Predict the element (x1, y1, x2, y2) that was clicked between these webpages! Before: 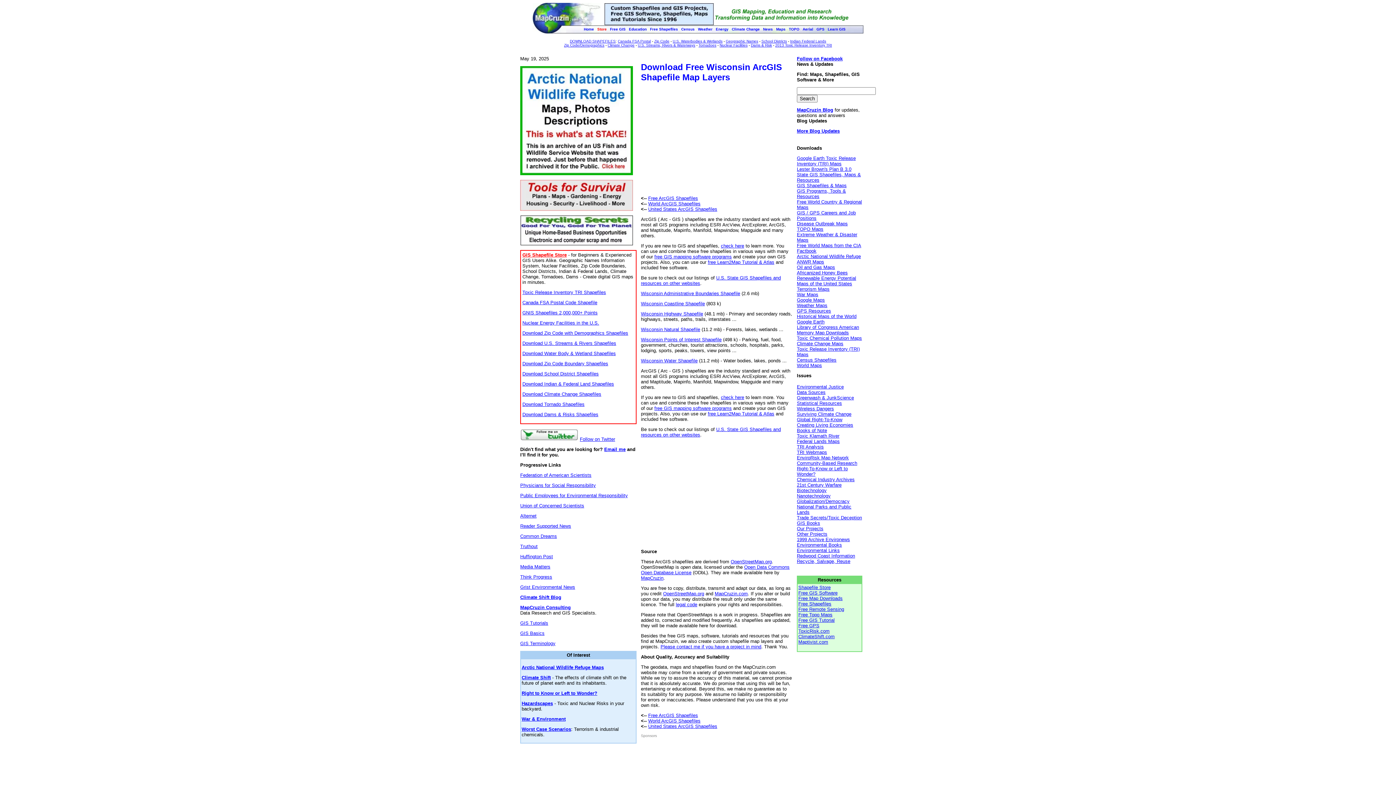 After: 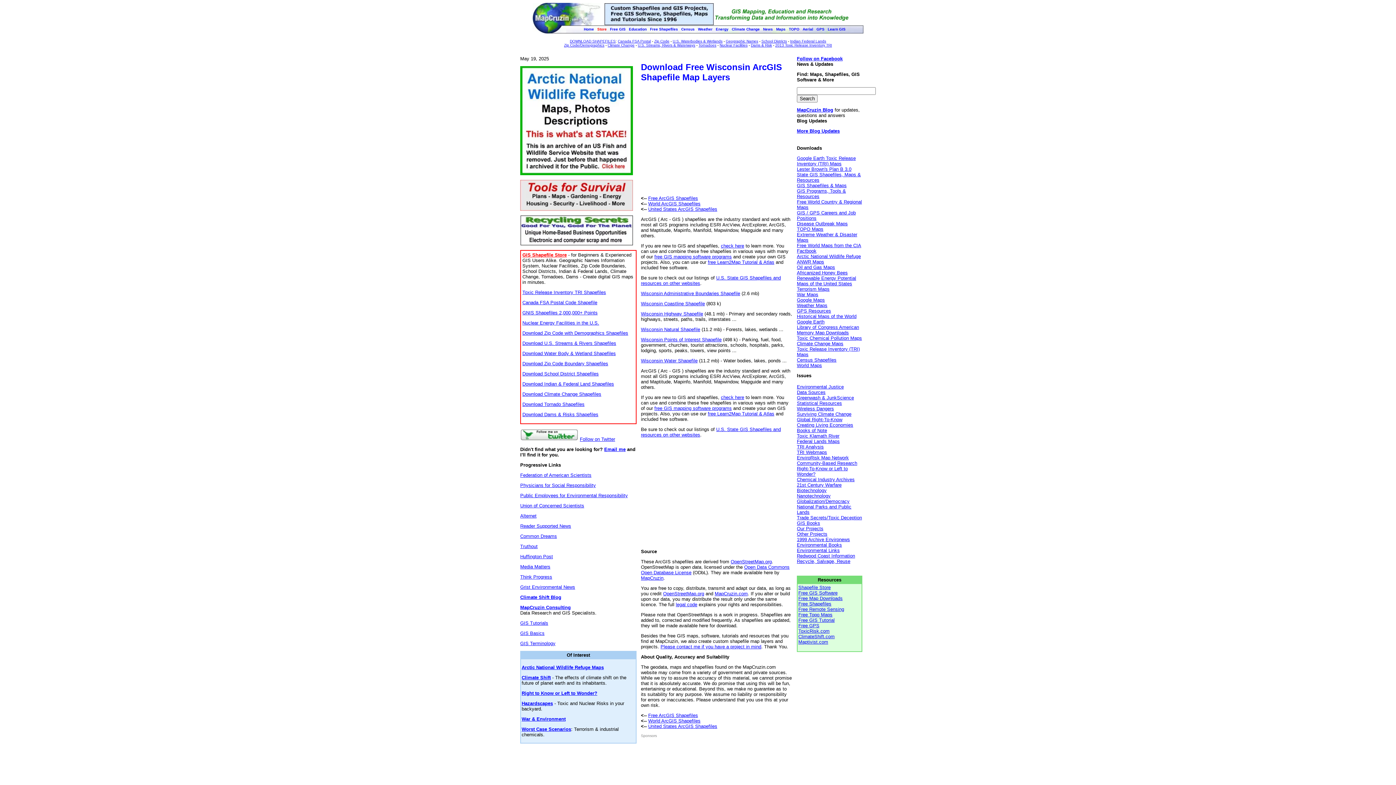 Action: label: Email me bbox: (604, 446, 625, 452)